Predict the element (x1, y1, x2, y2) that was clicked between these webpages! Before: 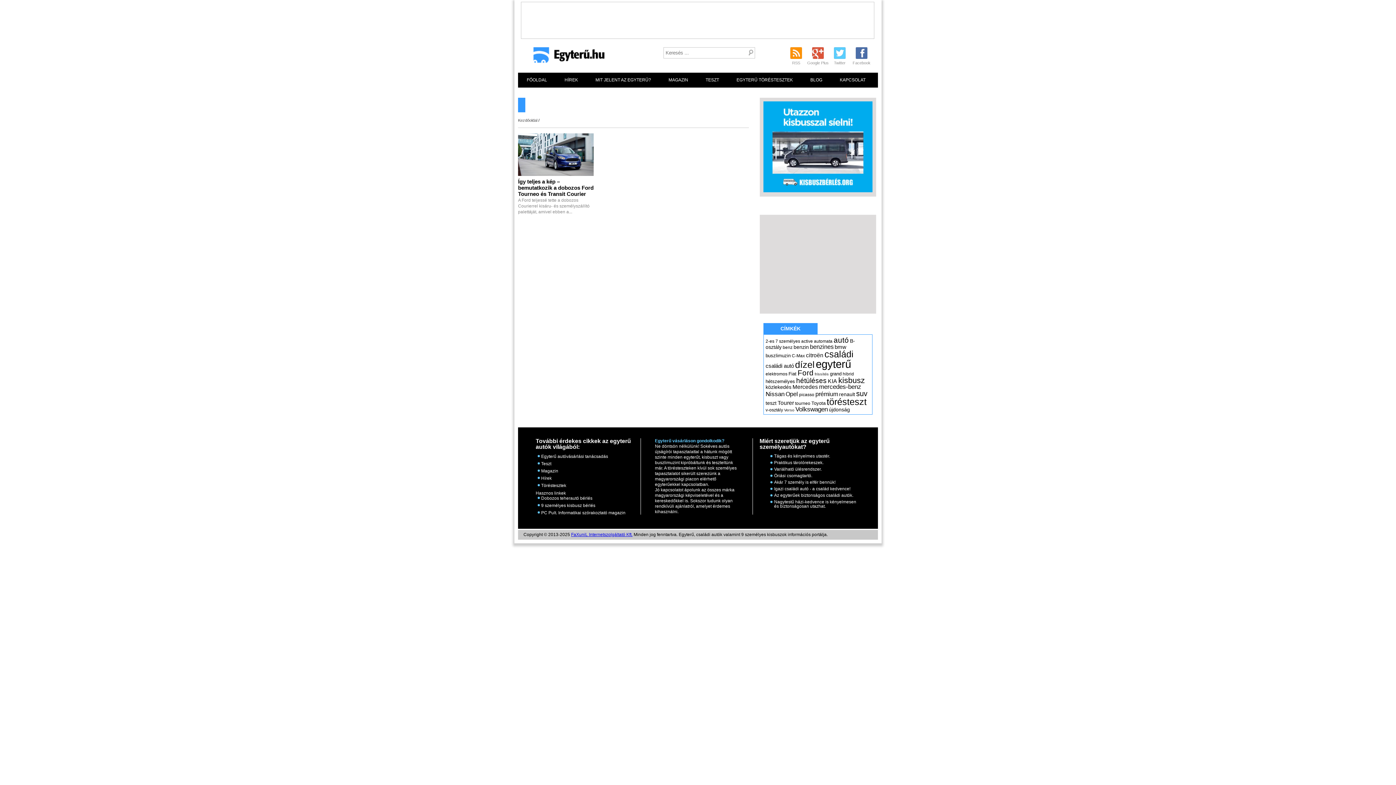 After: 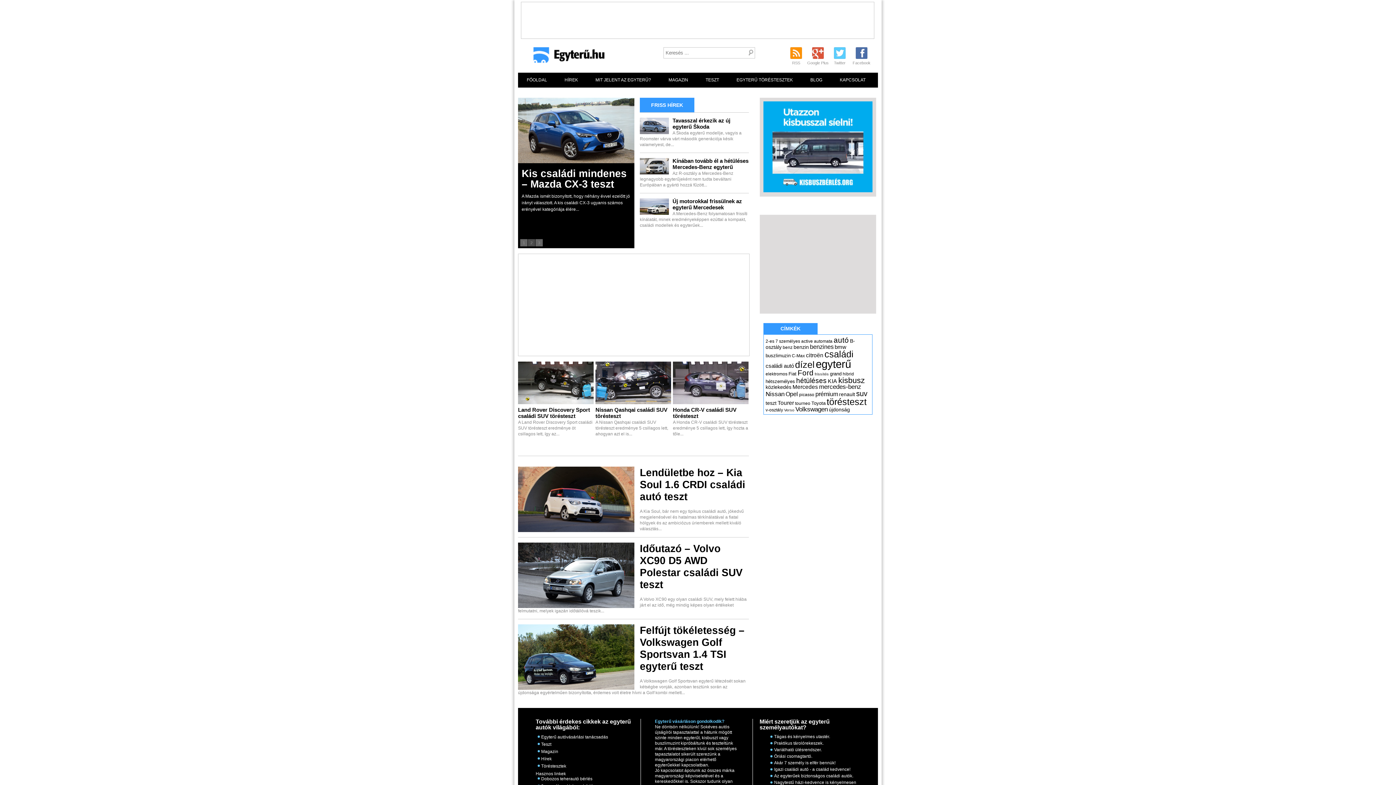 Action: bbox: (518, 118, 537, 122) label: Kezdőoldal